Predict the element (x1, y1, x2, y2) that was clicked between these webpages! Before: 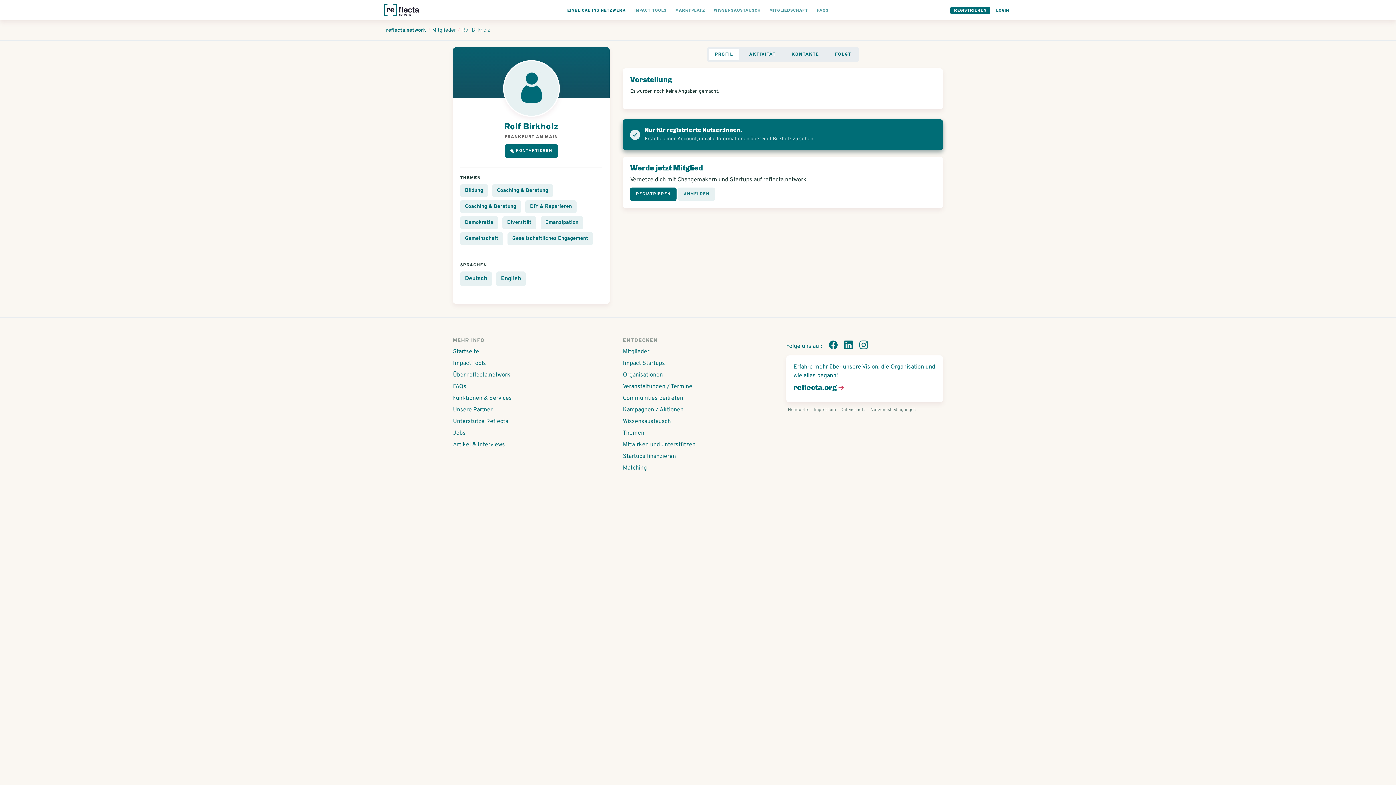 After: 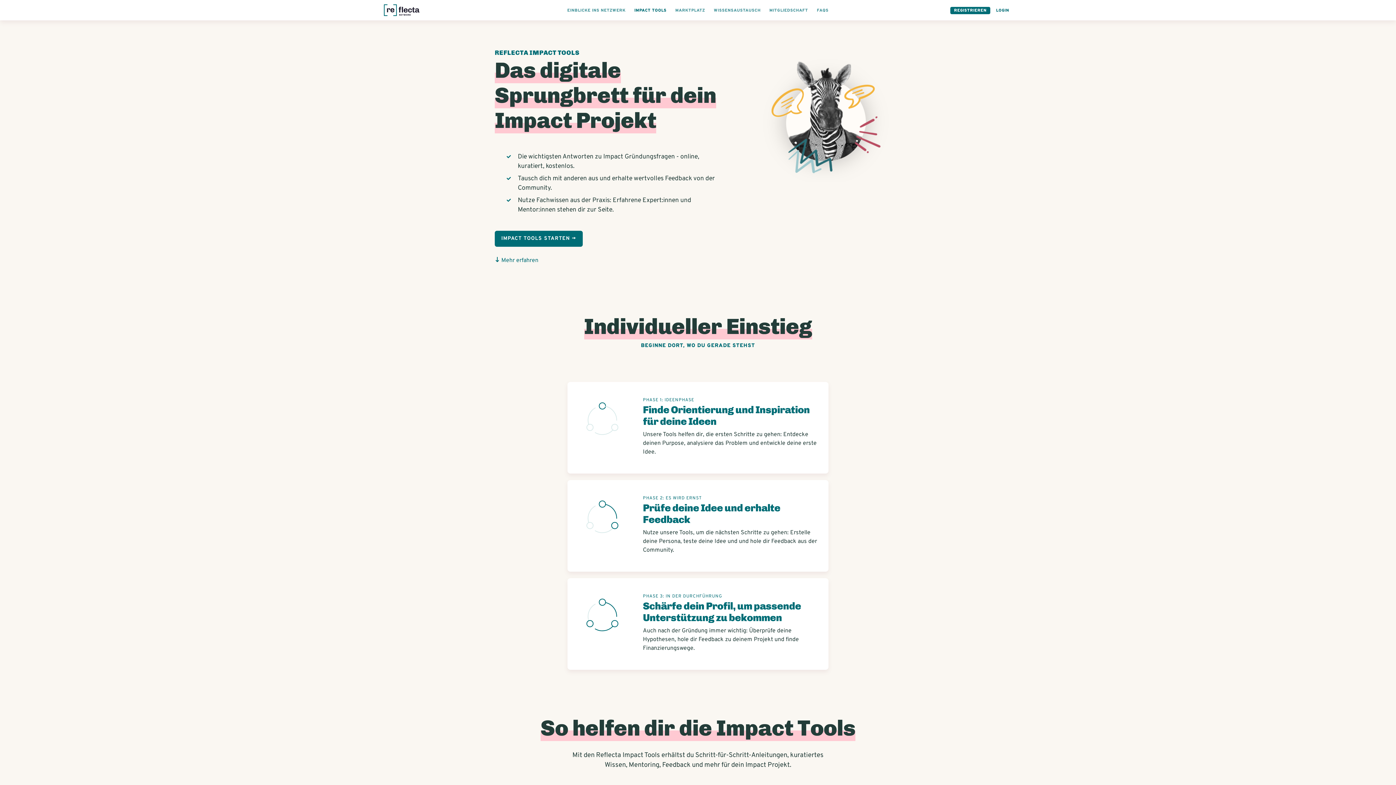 Action: label: Impact Tools bbox: (453, 359, 609, 368)